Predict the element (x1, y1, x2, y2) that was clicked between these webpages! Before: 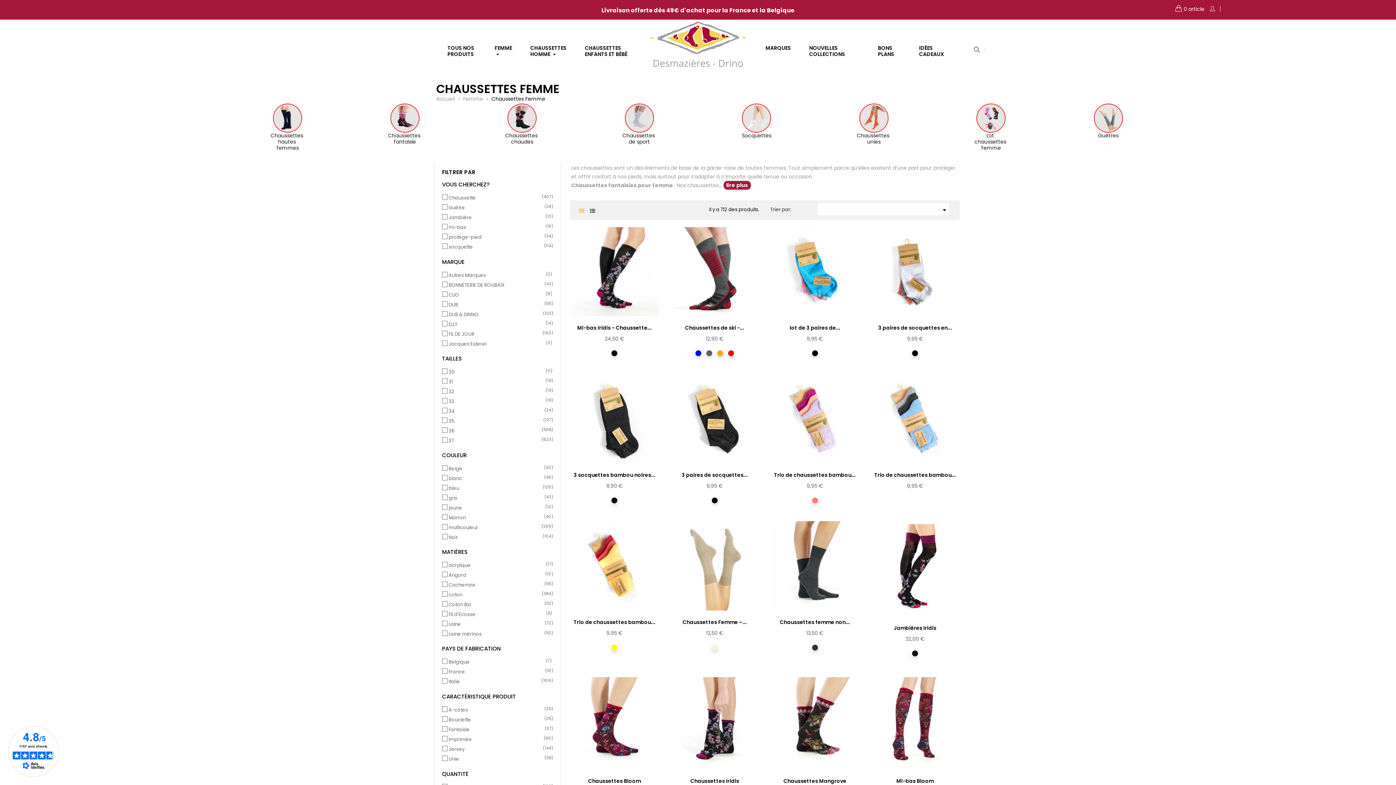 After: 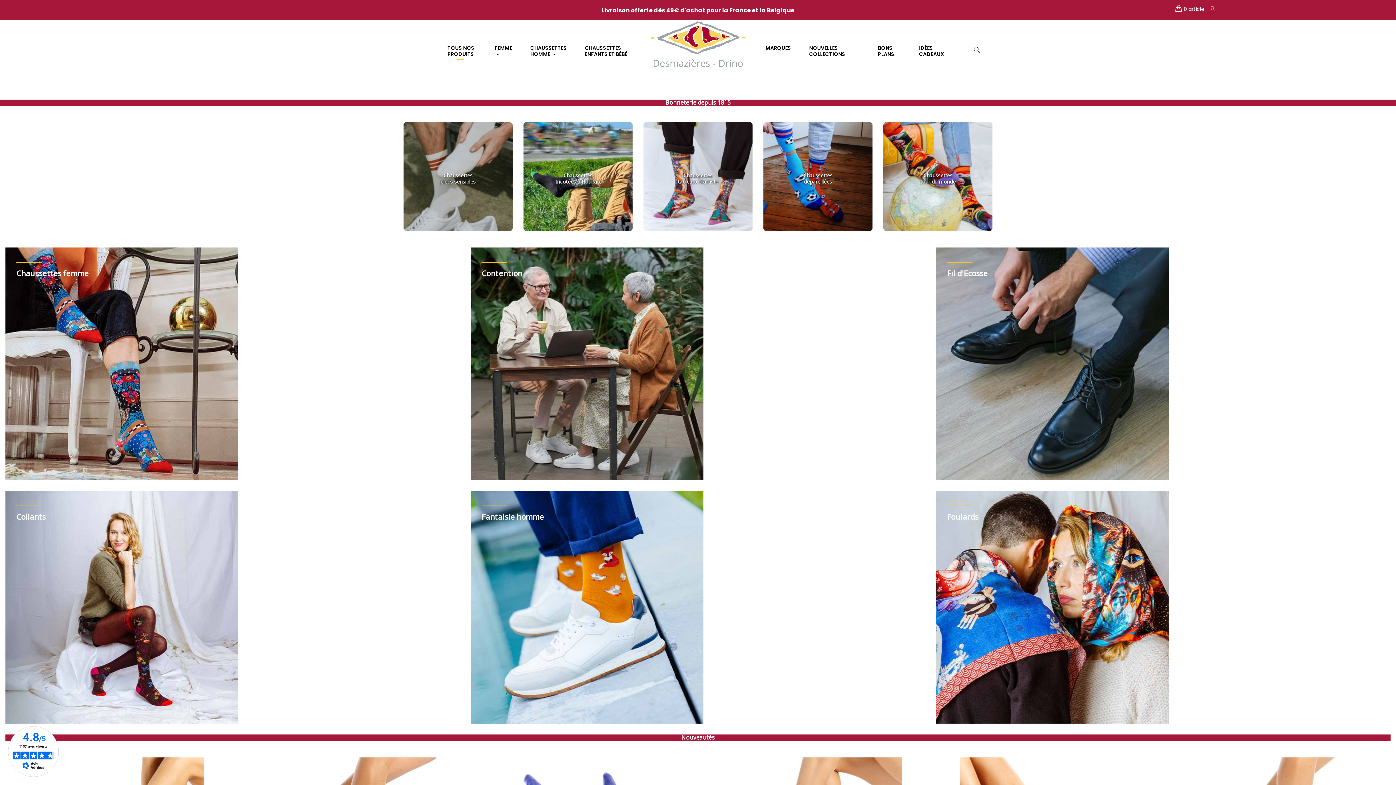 Action: bbox: (650, 40, 745, 47)